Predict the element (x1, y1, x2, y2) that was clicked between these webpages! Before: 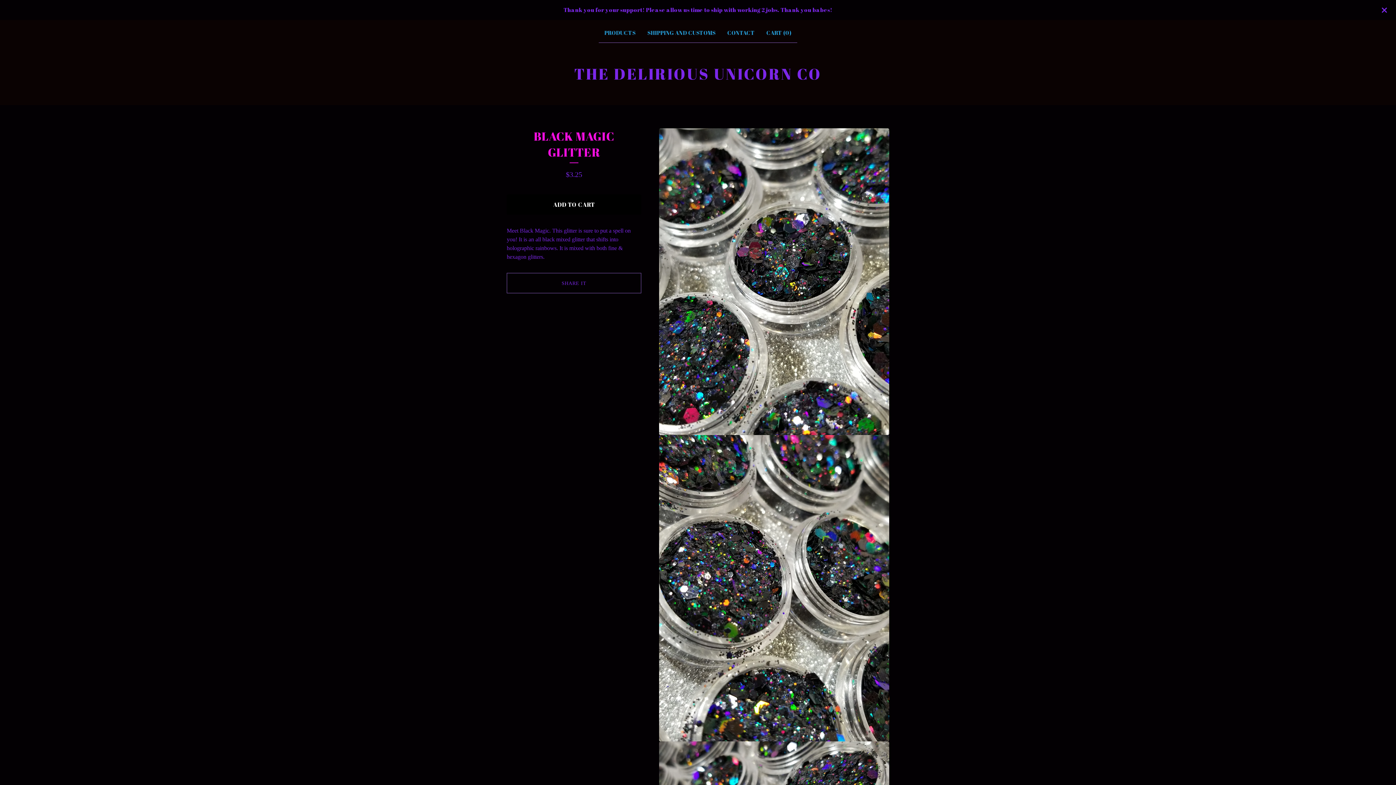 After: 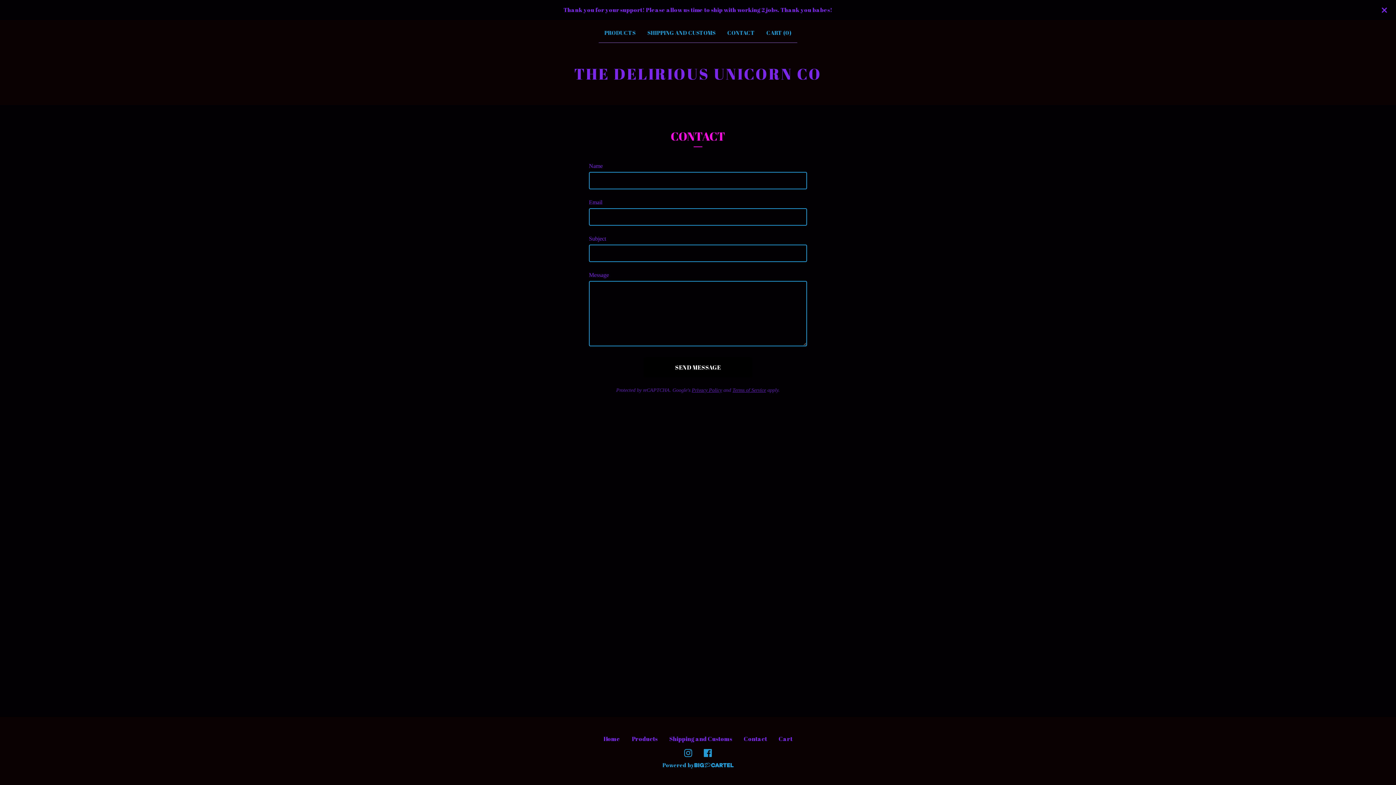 Action: bbox: (724, 25, 757, 39) label: CONTACT